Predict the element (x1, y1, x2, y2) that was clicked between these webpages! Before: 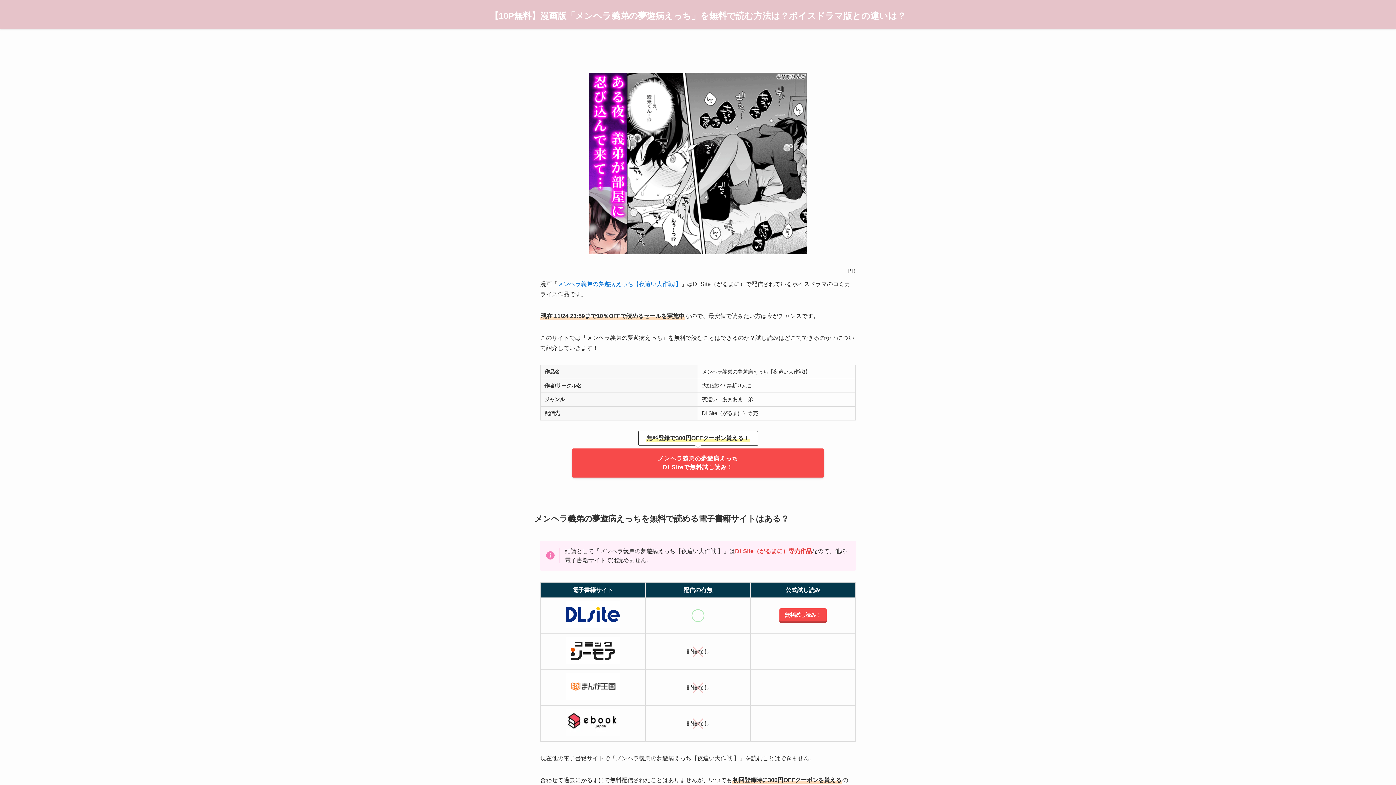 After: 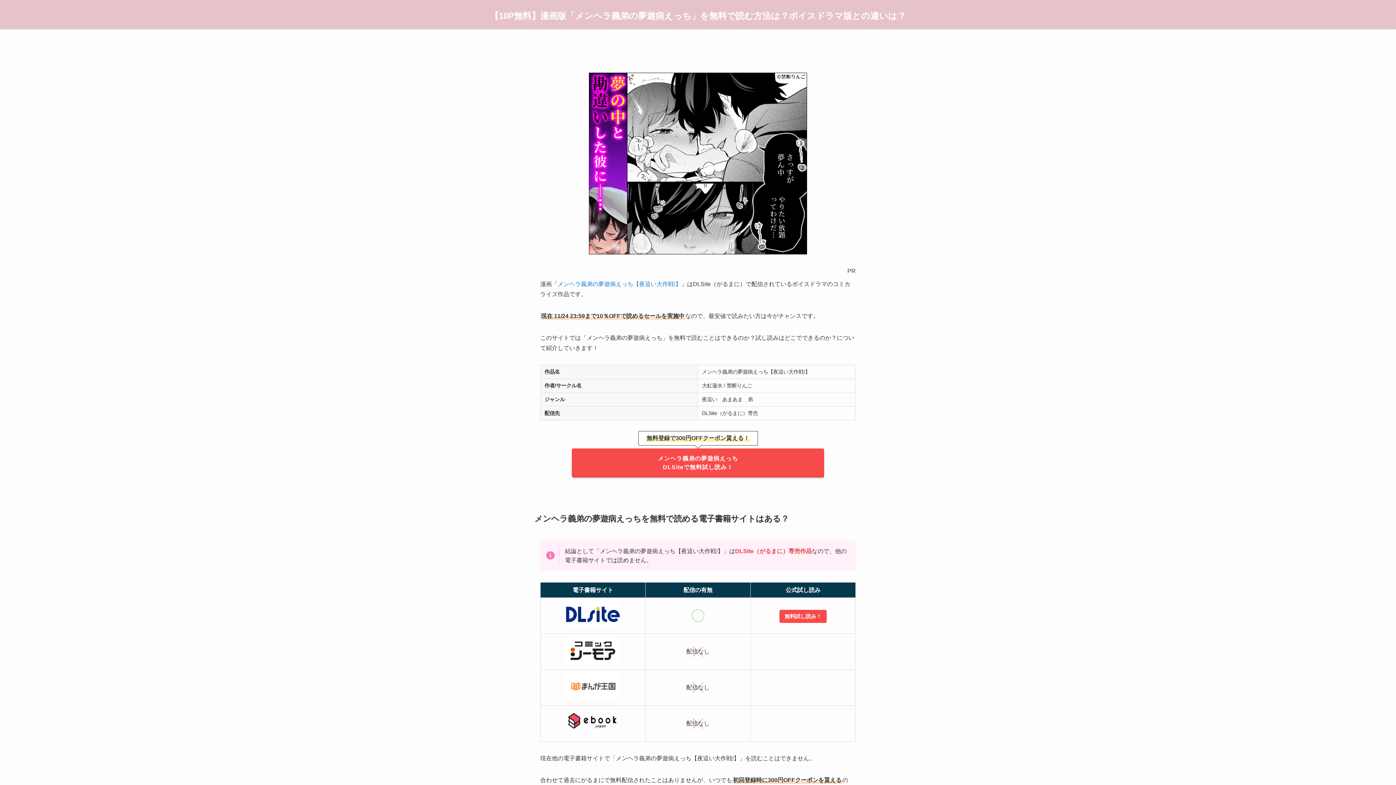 Action: label: 無料試し読み！ bbox: (779, 608, 826, 621)